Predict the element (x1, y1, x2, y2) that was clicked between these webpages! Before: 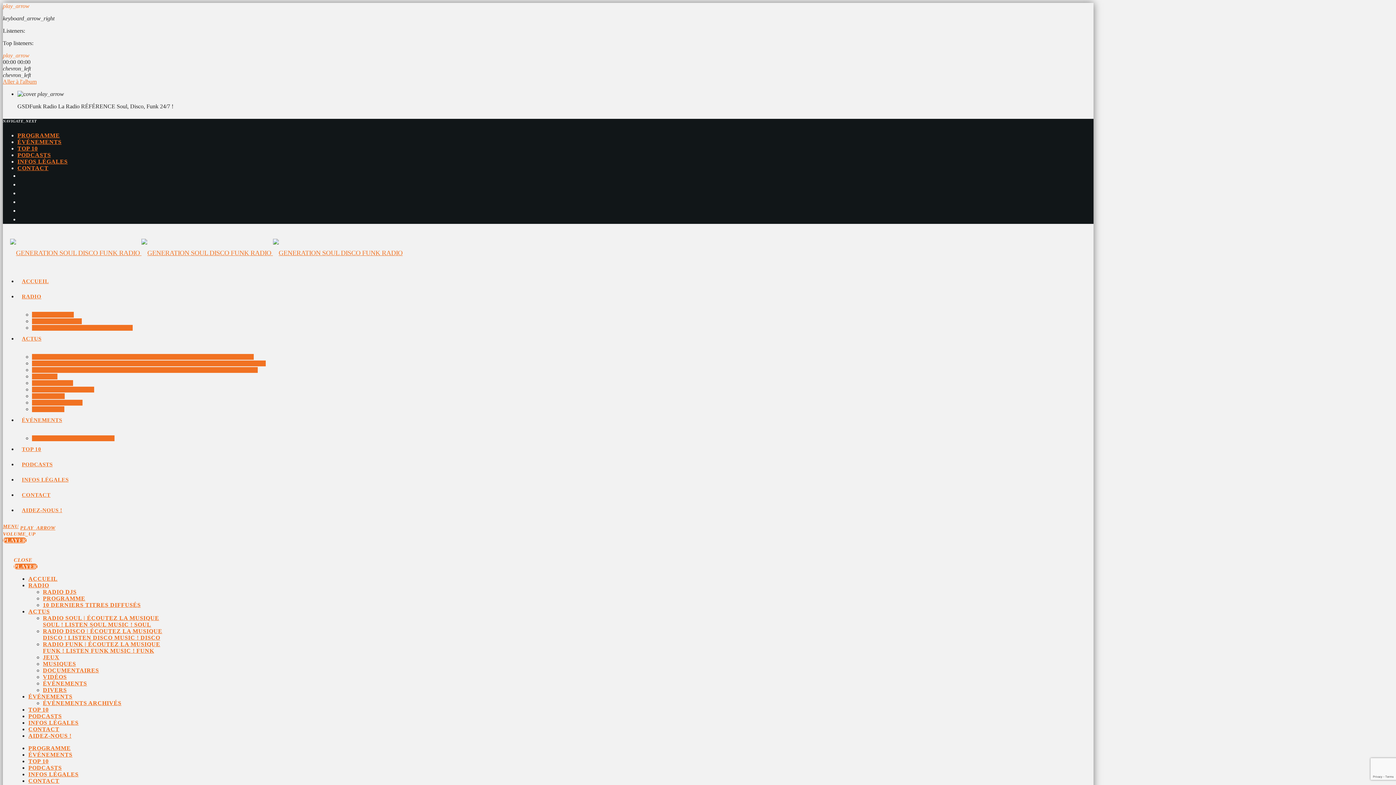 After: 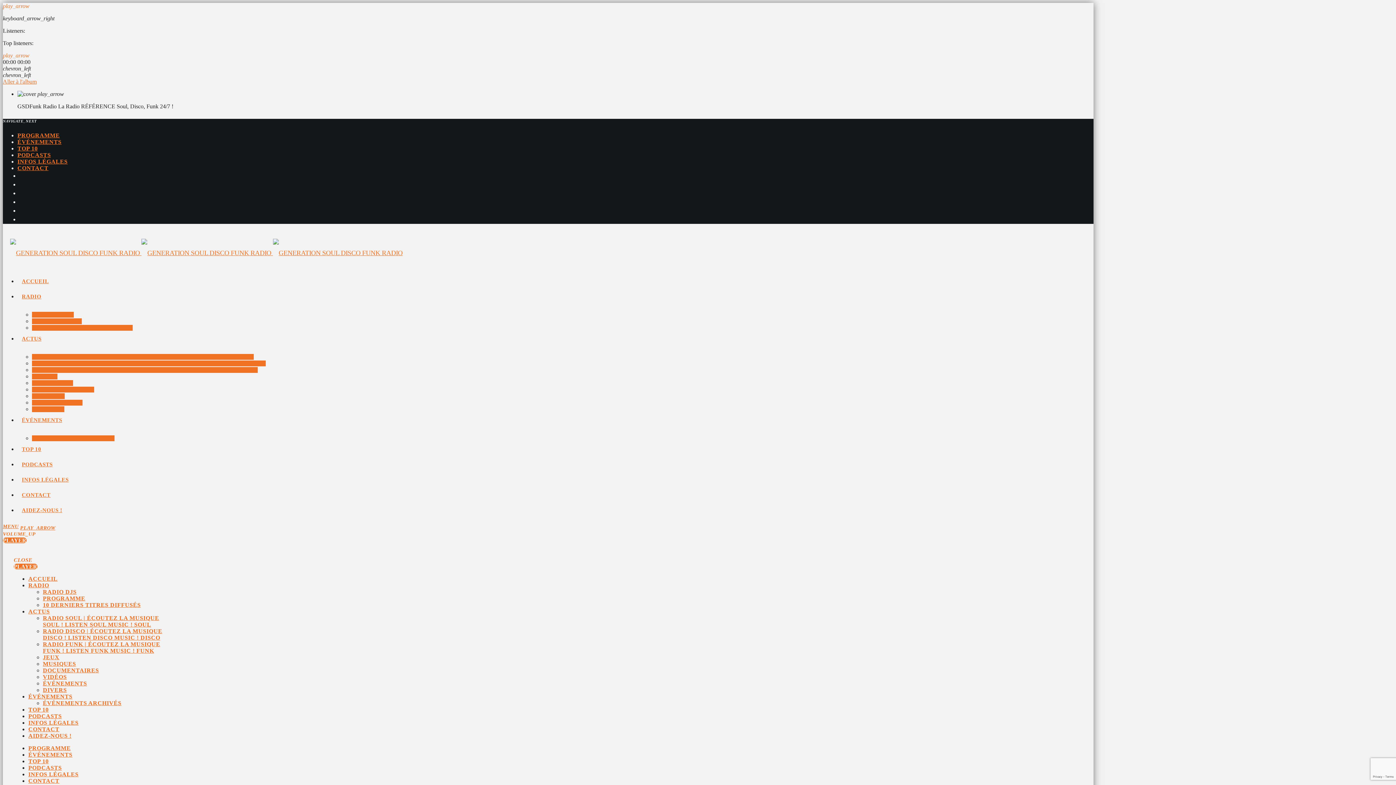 Action: label: TOP 10 bbox: (17, 446, 45, 452)